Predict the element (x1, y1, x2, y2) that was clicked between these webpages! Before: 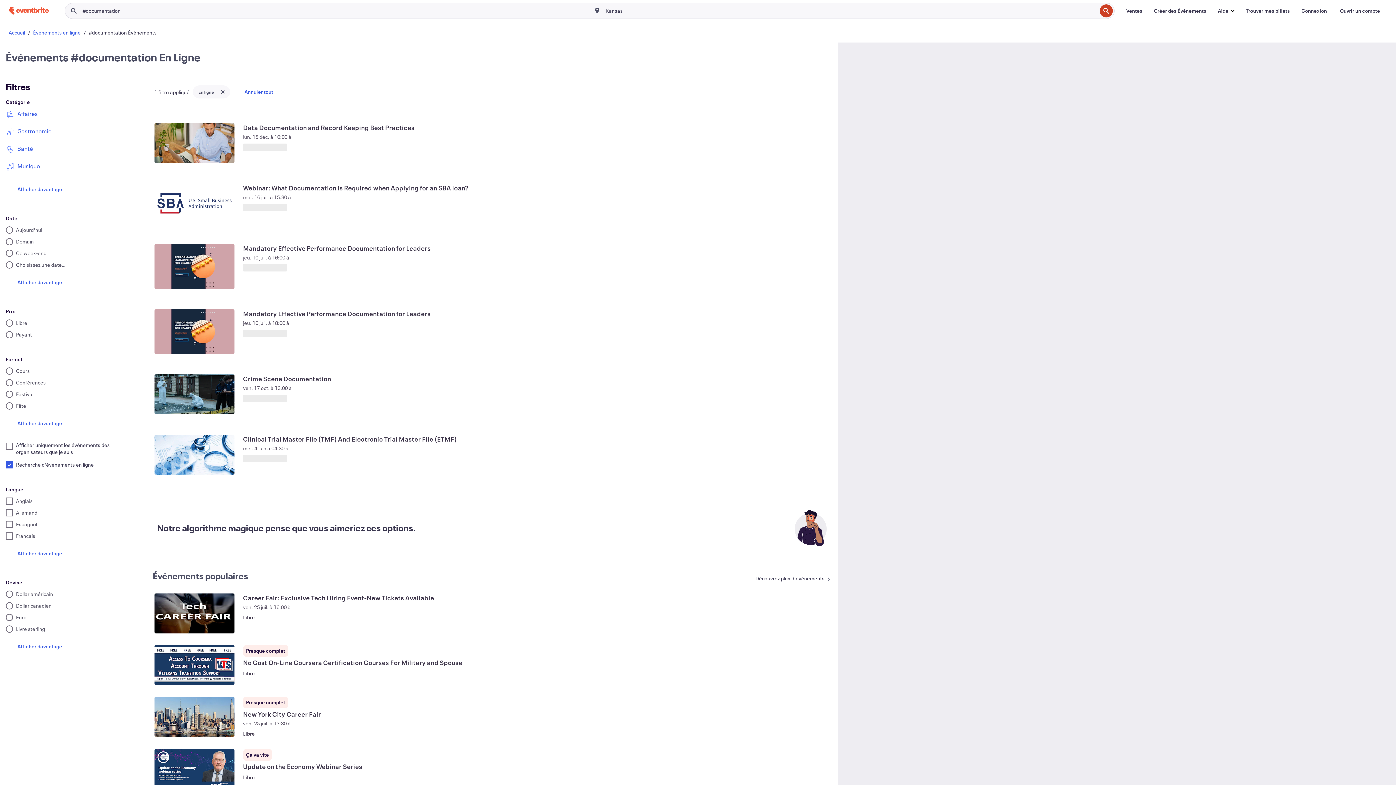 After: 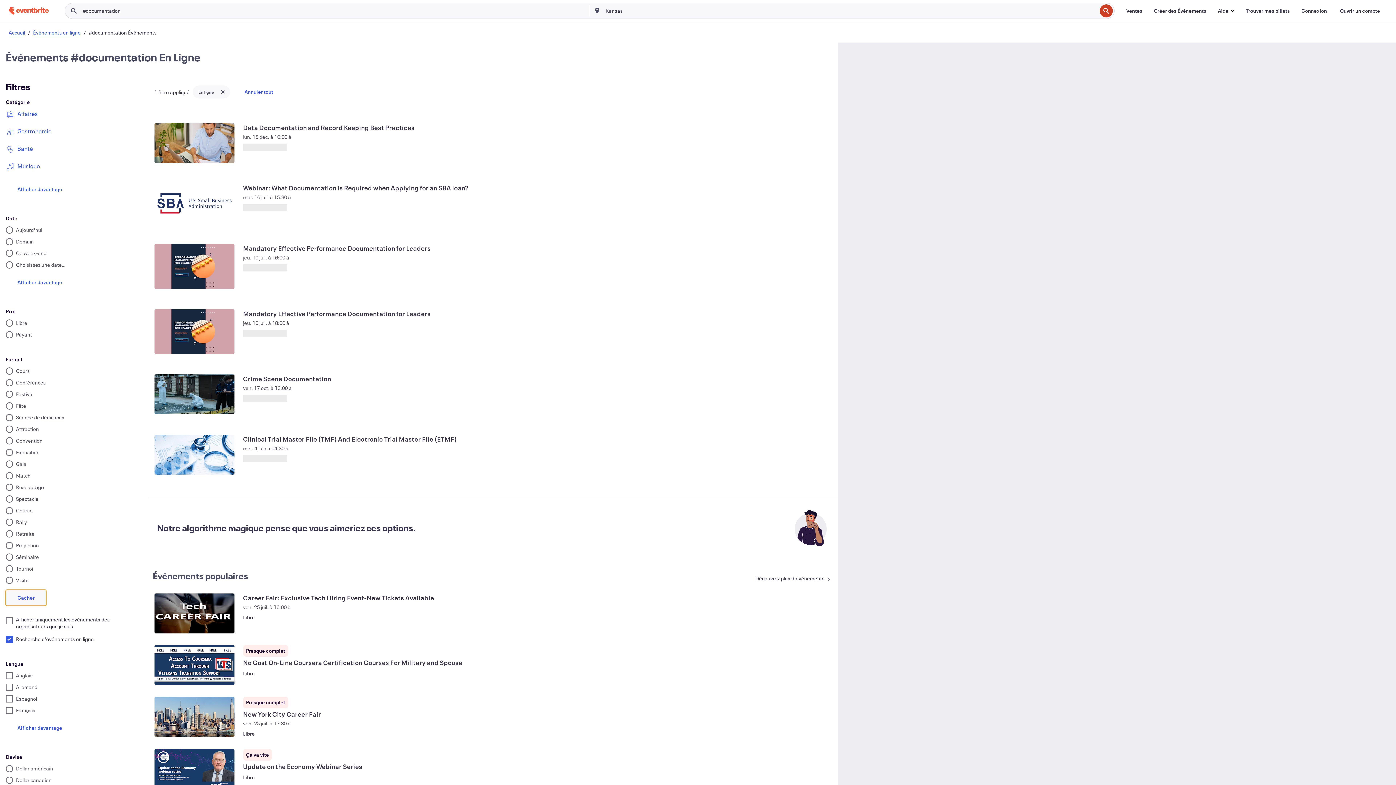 Action: label: Afficher davantage bbox: (5, 415, 73, 431)